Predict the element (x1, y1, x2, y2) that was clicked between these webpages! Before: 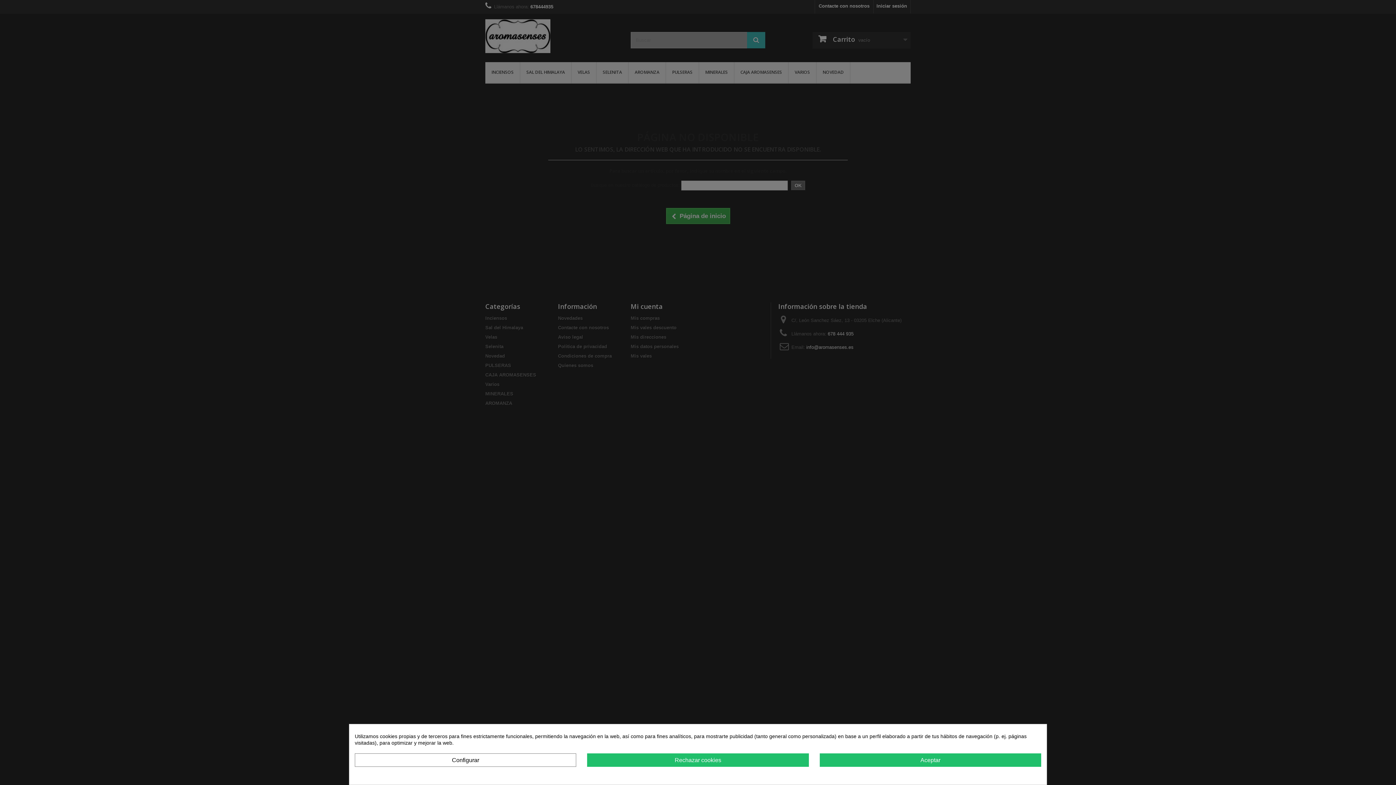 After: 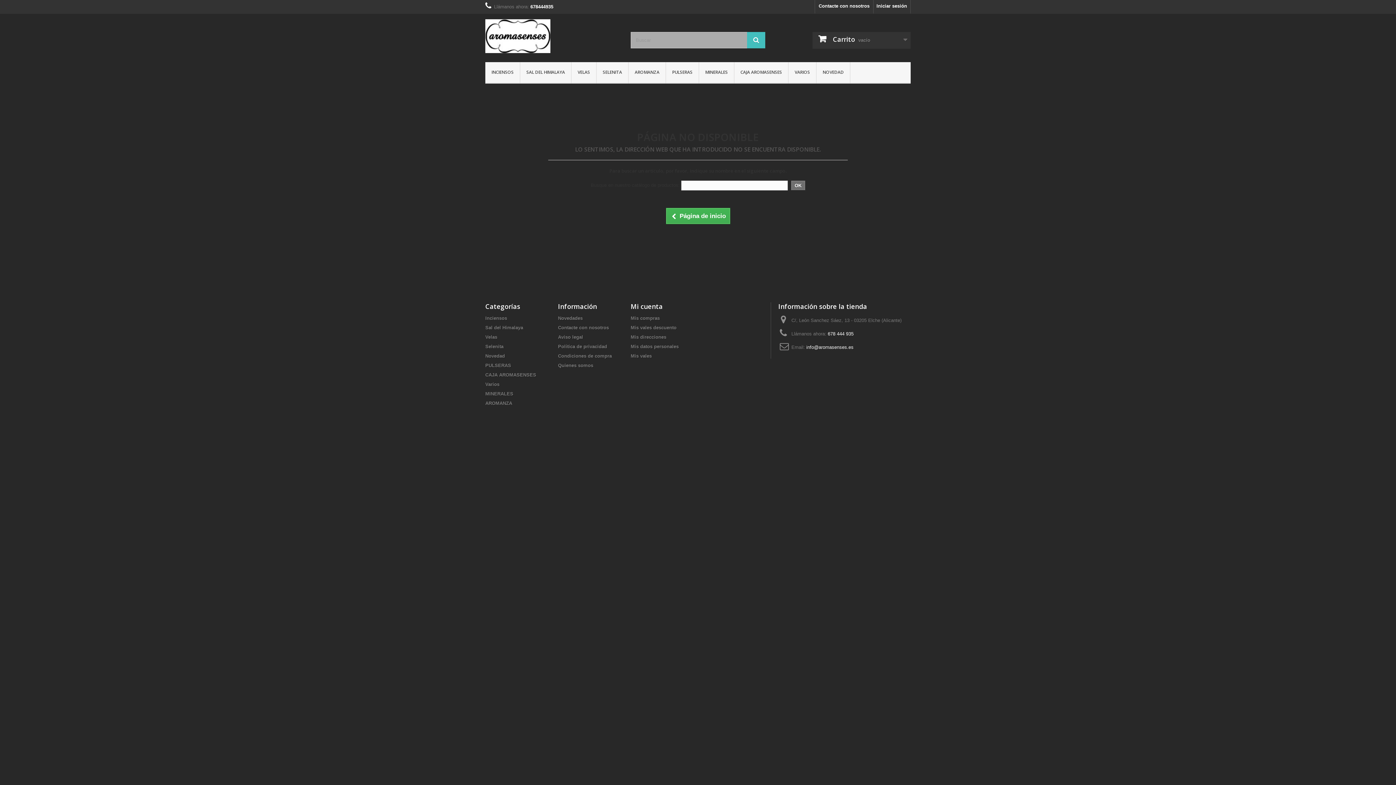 Action: label: Rechazar cookies bbox: (587, 753, 808, 767)